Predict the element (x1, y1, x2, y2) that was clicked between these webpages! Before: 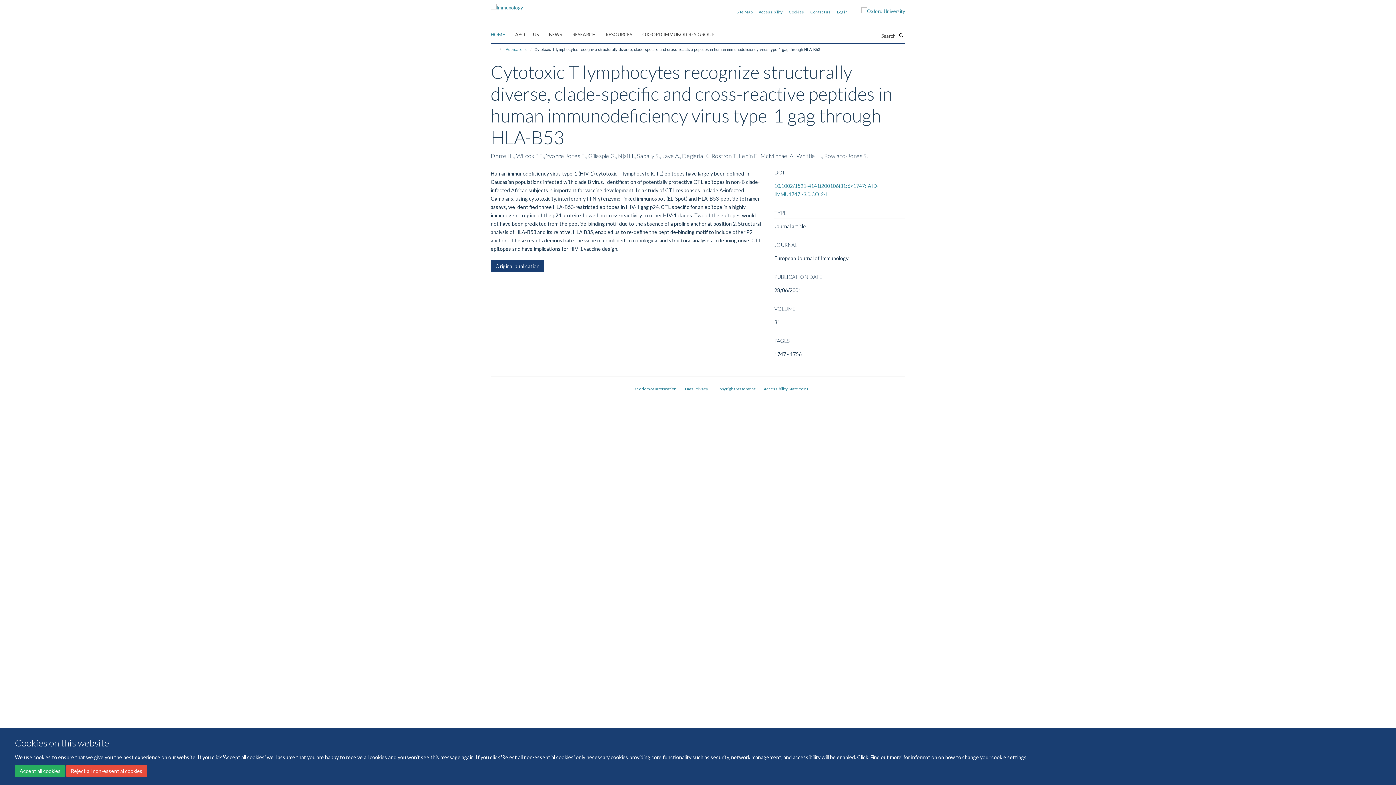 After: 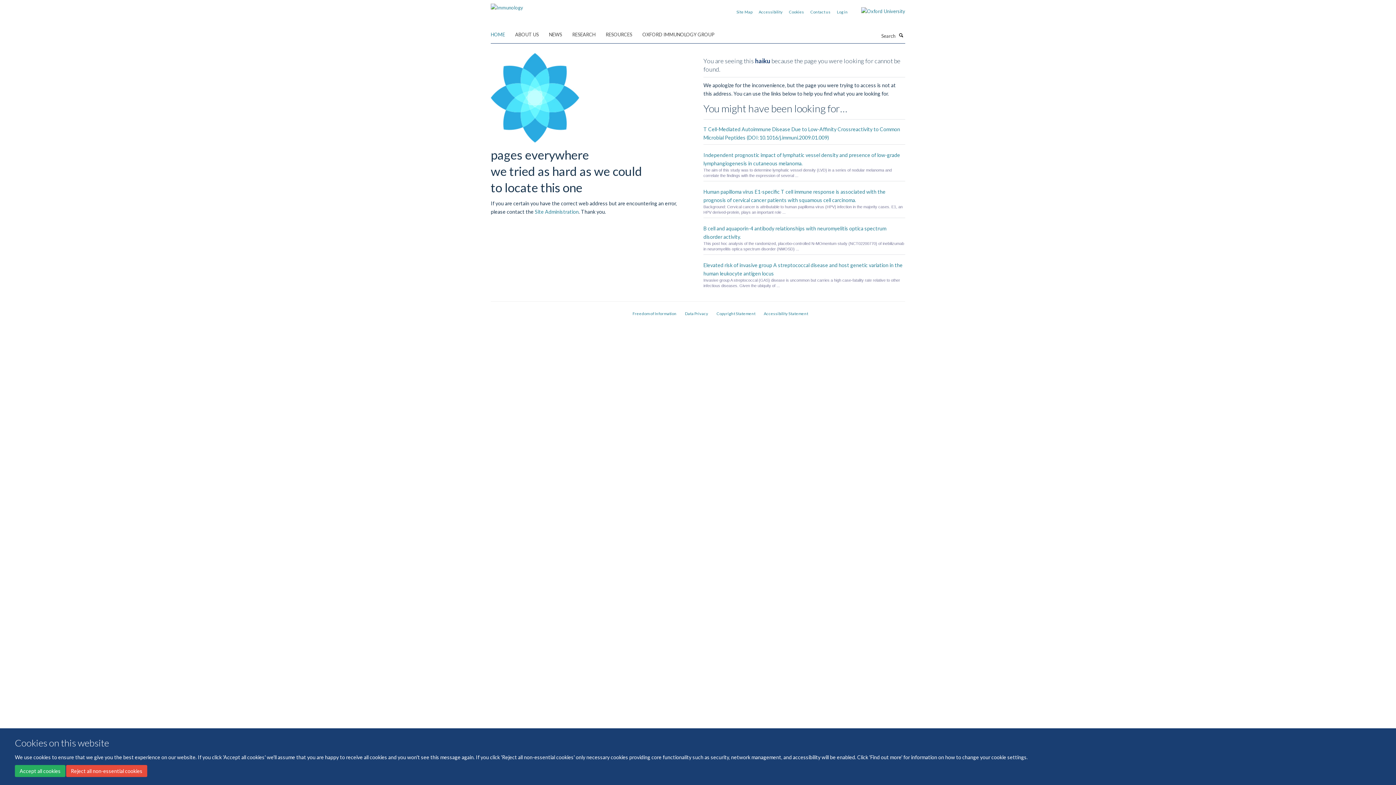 Action: bbox: (789, 9, 804, 14) label: Cookies